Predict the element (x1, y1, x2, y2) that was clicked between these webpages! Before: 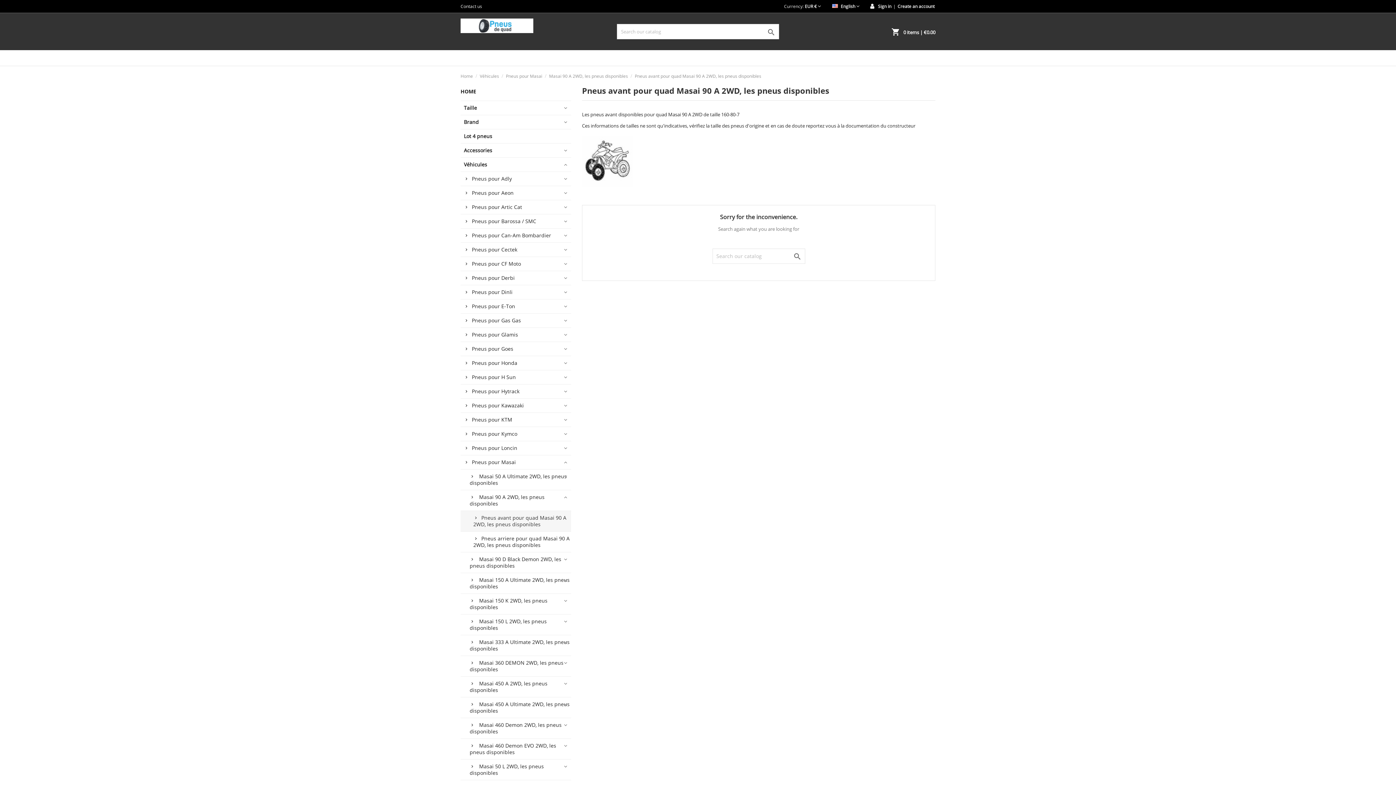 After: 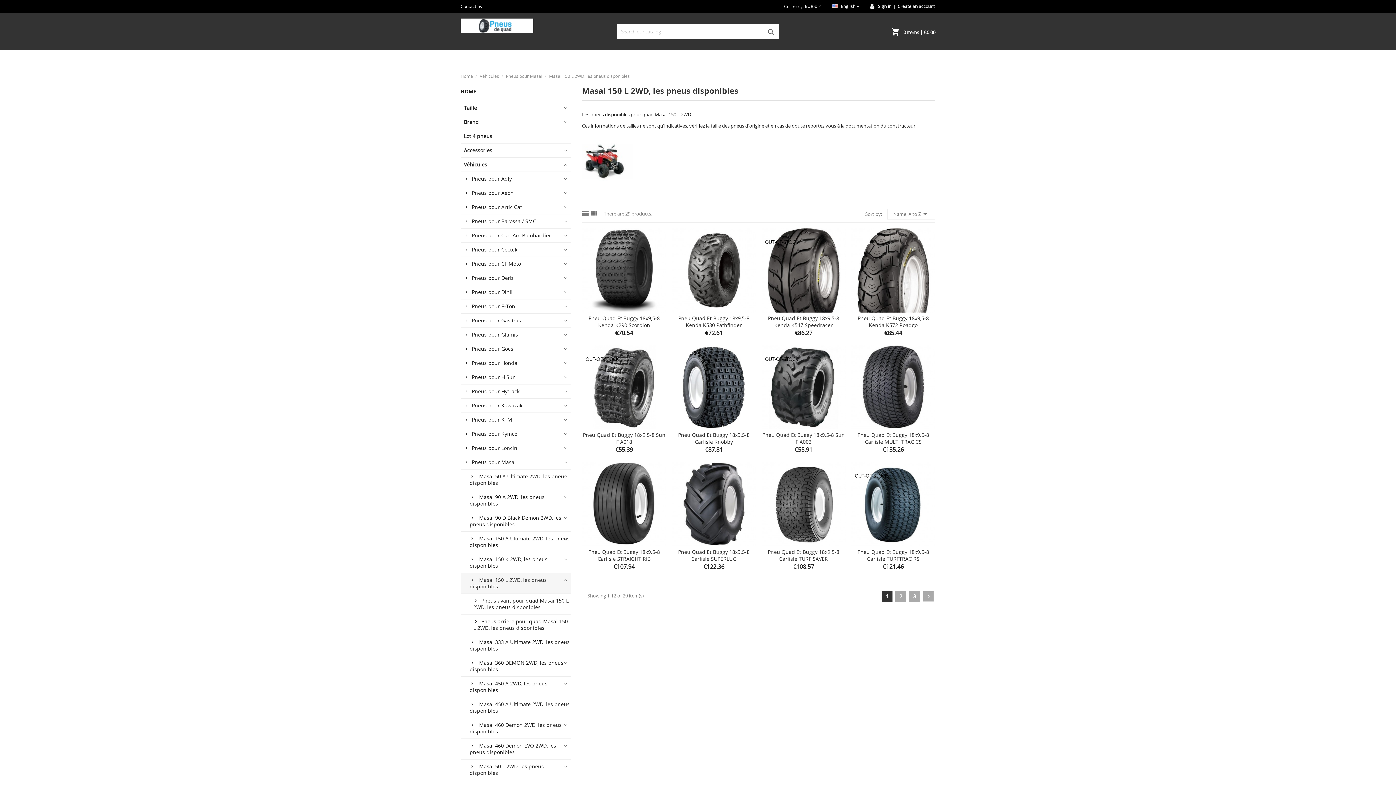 Action: label:  Masai 150 L 2WD, les pneus disponibles bbox: (460, 614, 571, 635)